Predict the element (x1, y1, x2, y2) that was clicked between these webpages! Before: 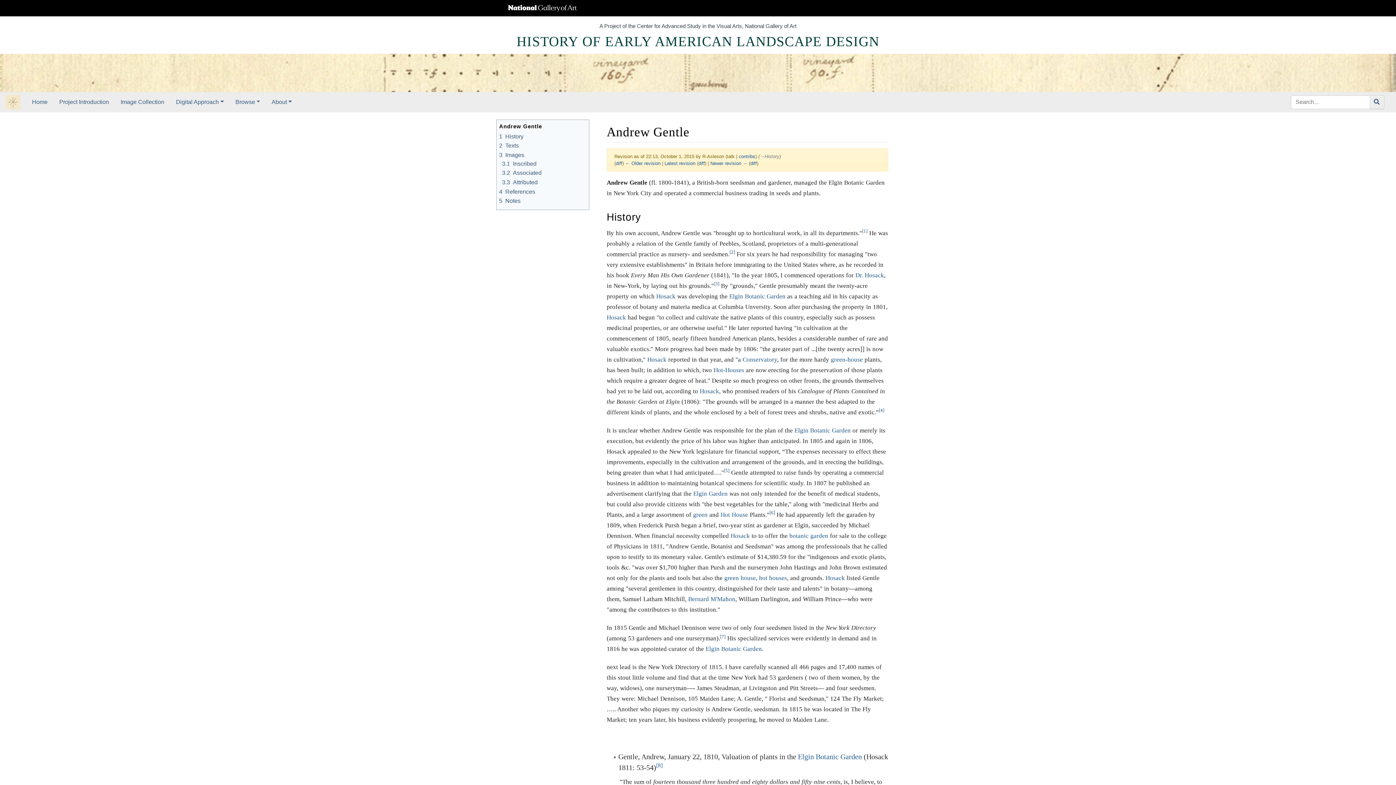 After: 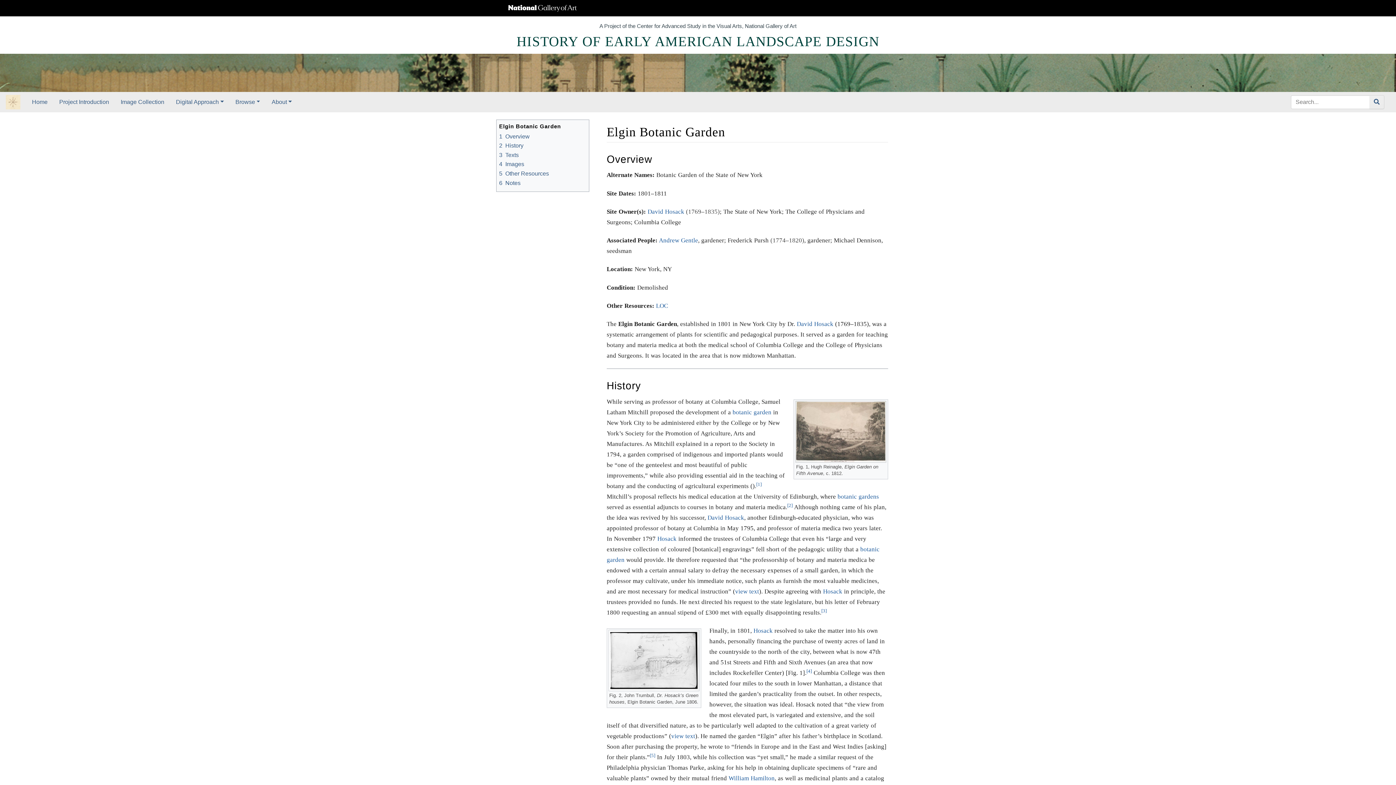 Action: label: Elgin Botanic Garden bbox: (798, 753, 862, 761)